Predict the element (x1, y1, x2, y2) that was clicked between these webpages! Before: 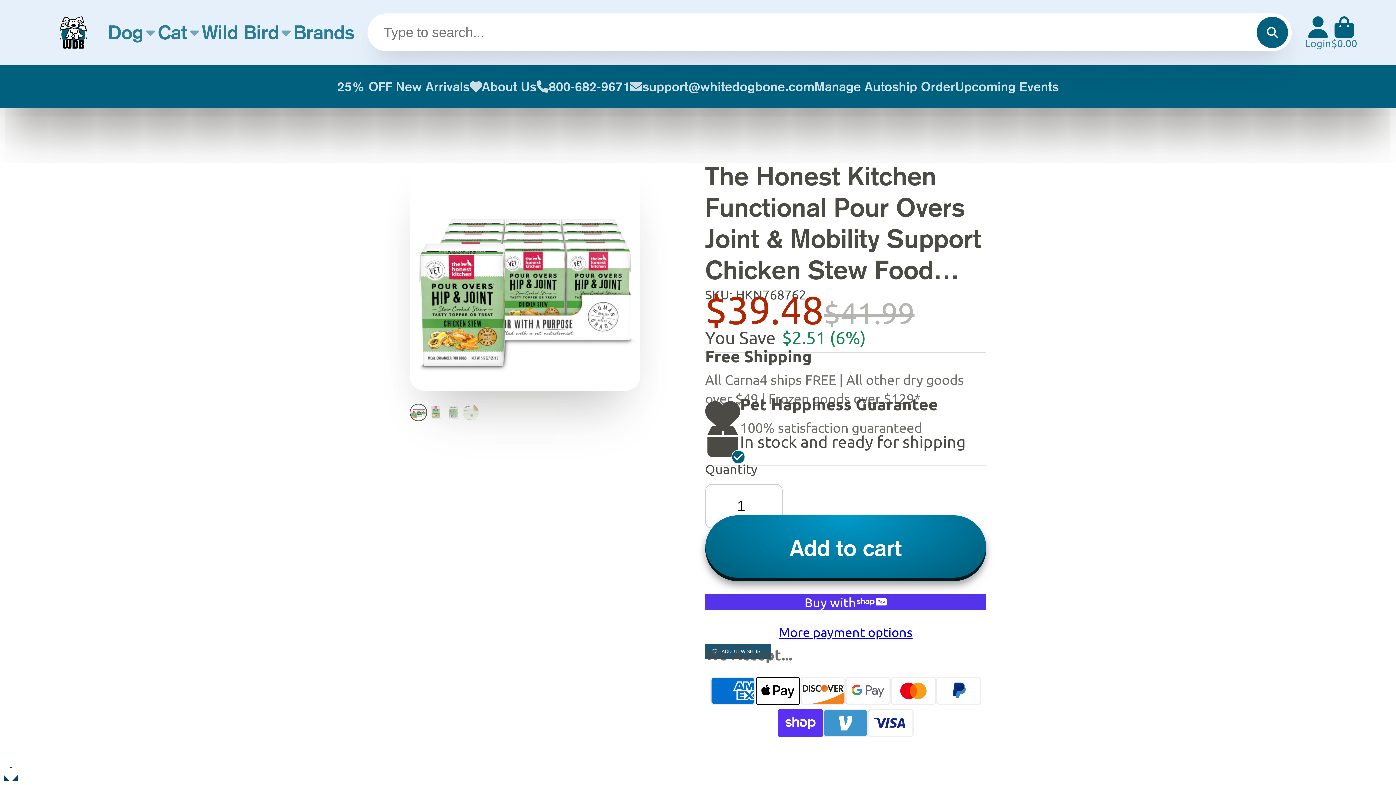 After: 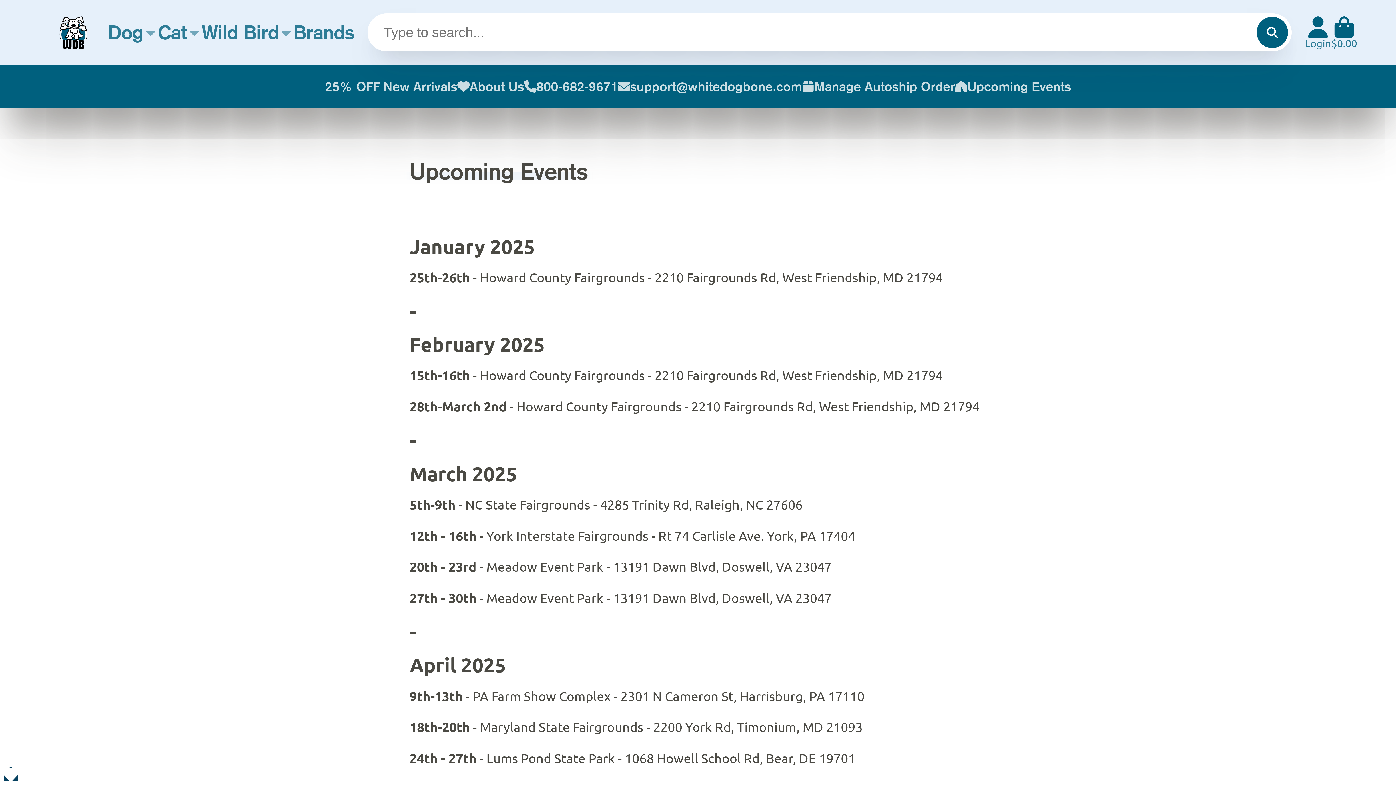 Action: bbox: (955, 64, 1059, 108) label: Upcoming Events